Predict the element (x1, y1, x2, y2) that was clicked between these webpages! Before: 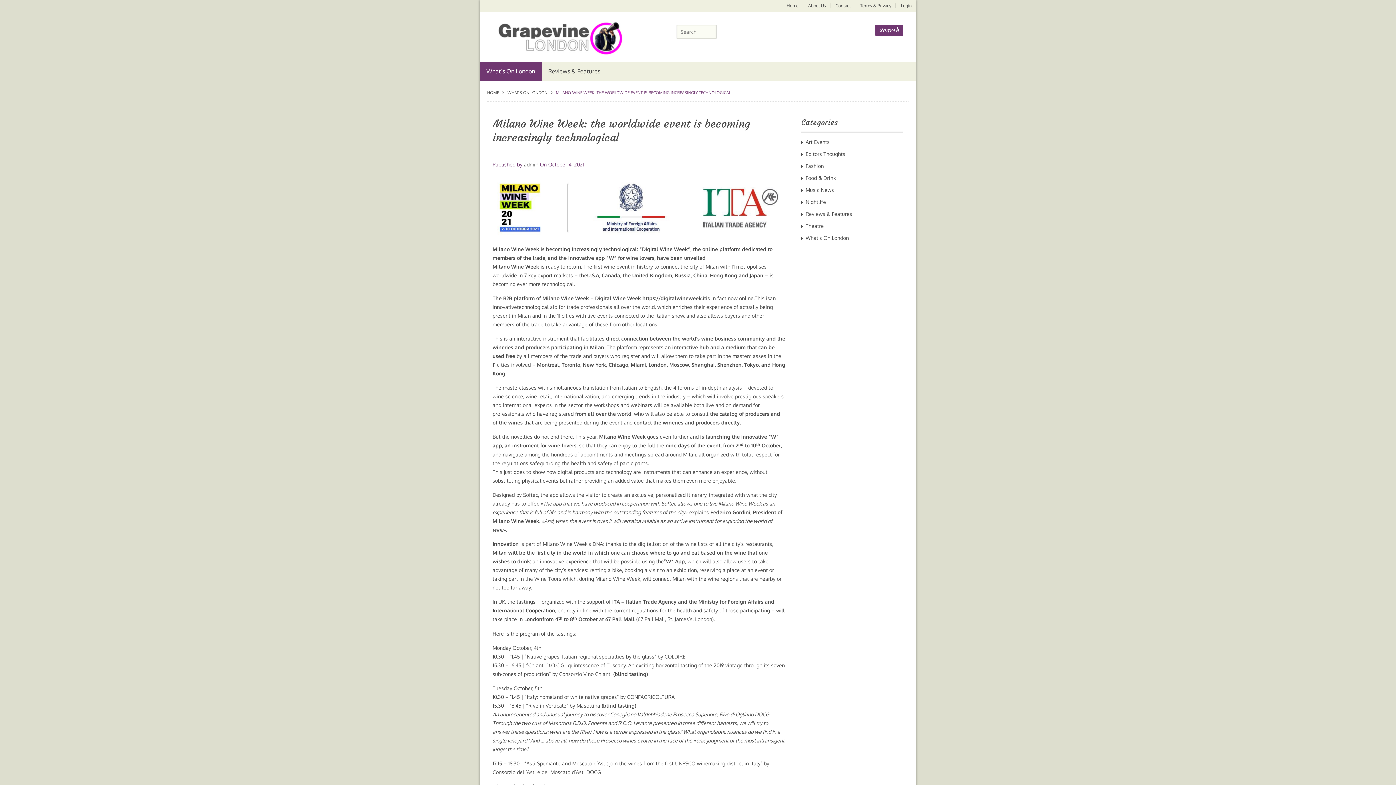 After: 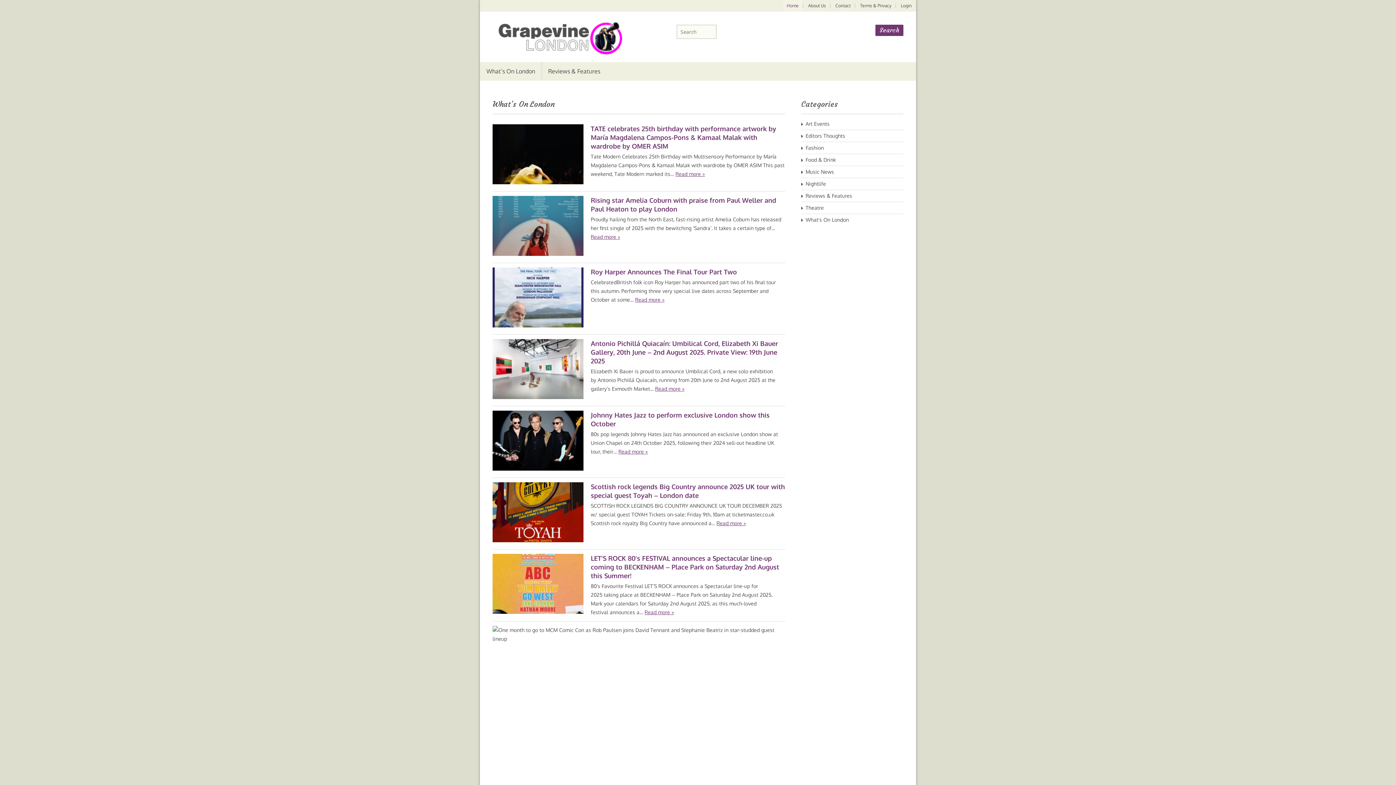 Action: label: Home bbox: (783, 0, 803, 11)